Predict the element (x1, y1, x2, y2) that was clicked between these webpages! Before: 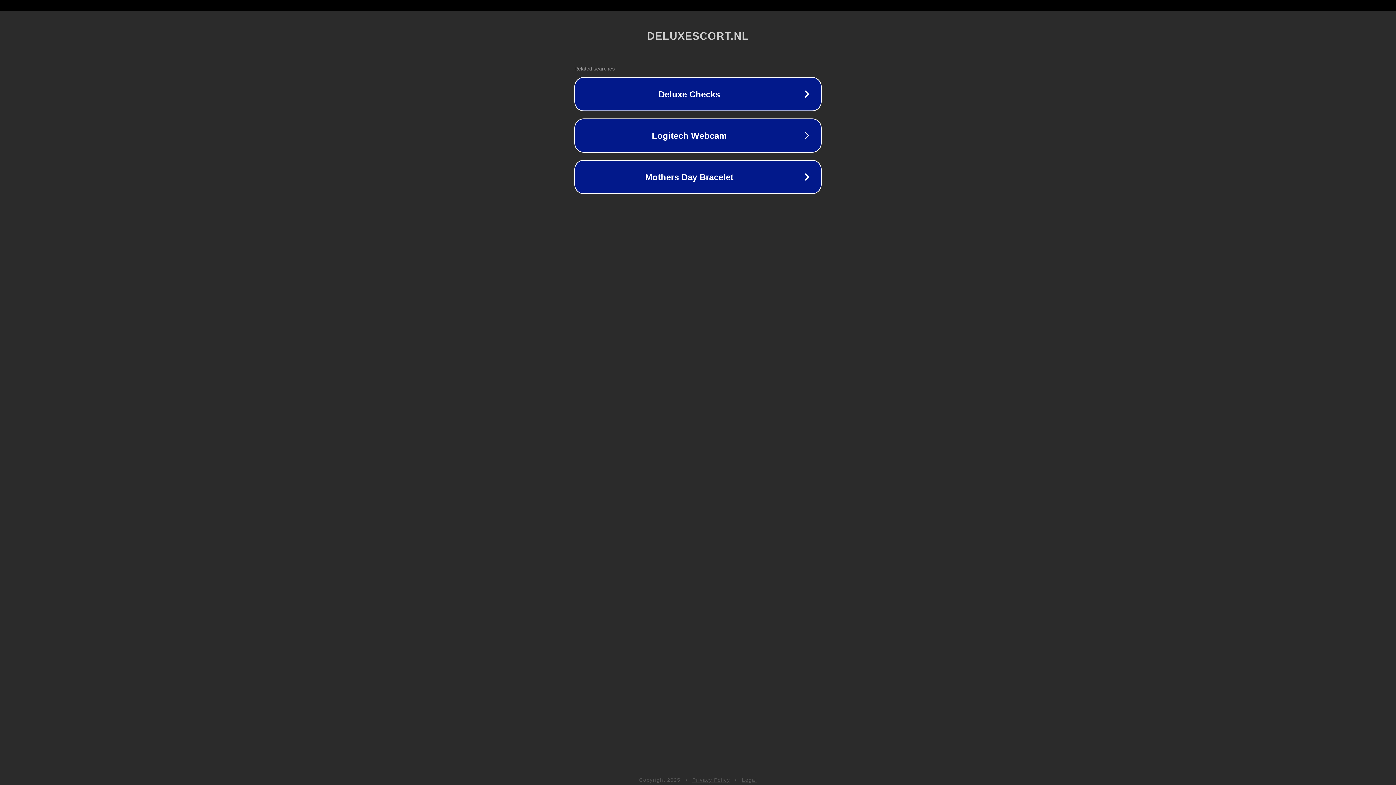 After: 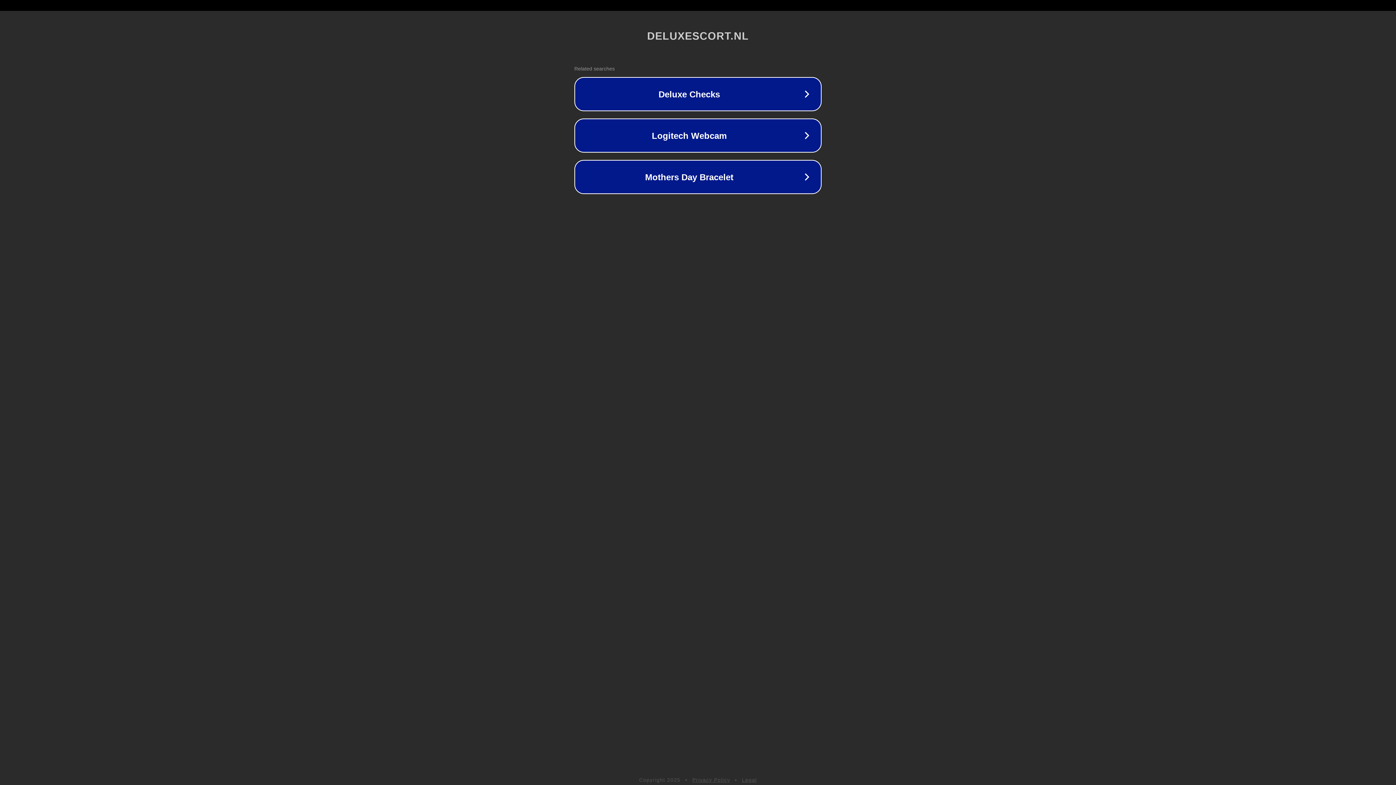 Action: label: Legal bbox: (742, 777, 757, 783)